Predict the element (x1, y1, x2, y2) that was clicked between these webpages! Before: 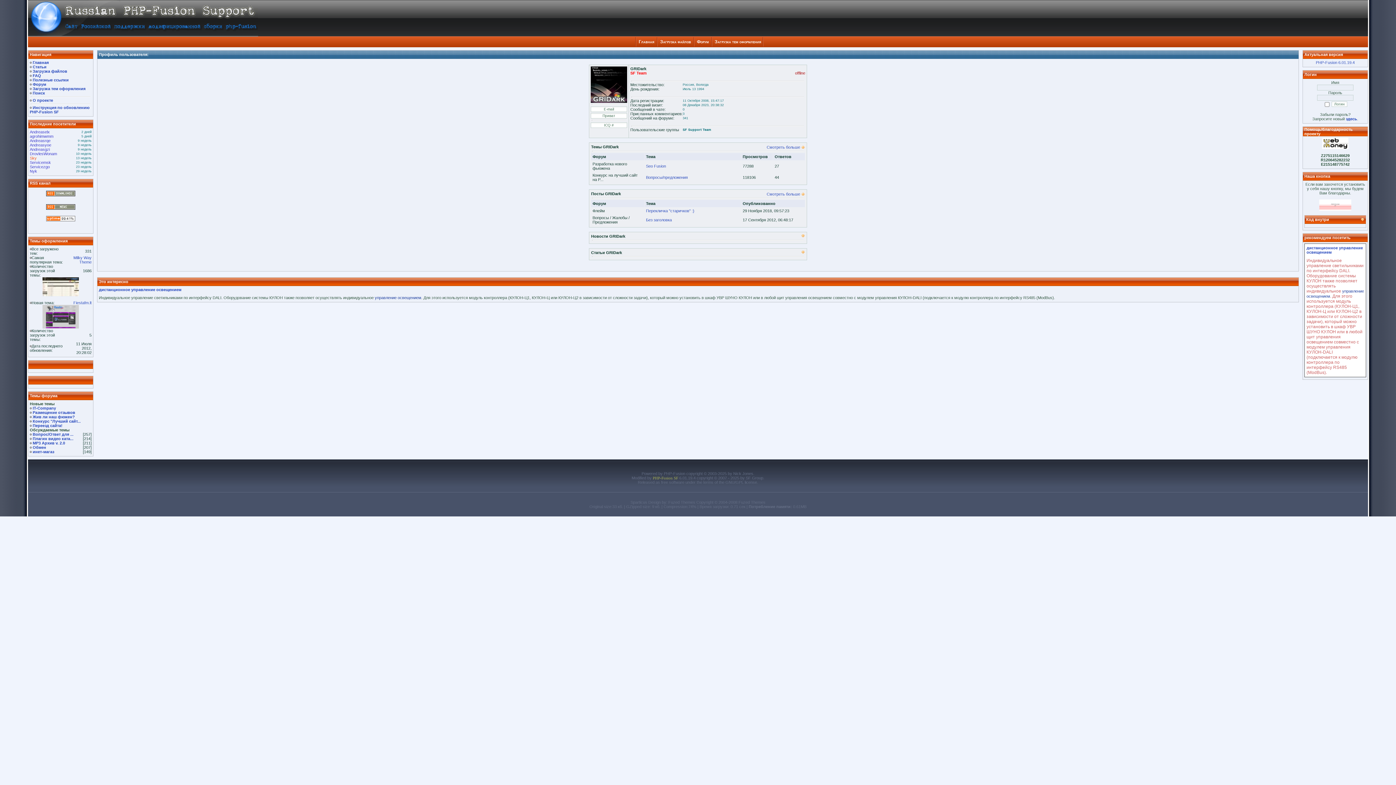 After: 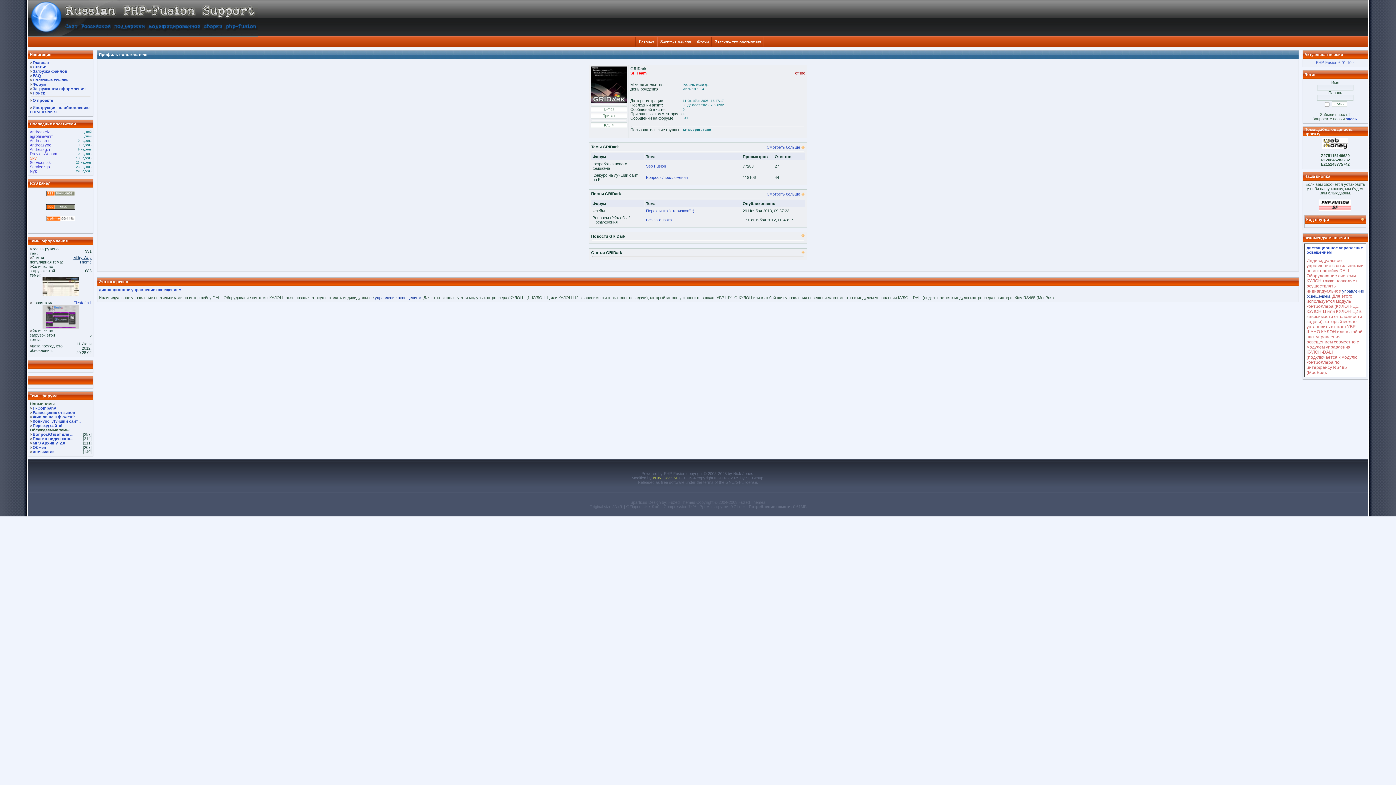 Action: label: Milky Way Theme bbox: (73, 255, 91, 264)